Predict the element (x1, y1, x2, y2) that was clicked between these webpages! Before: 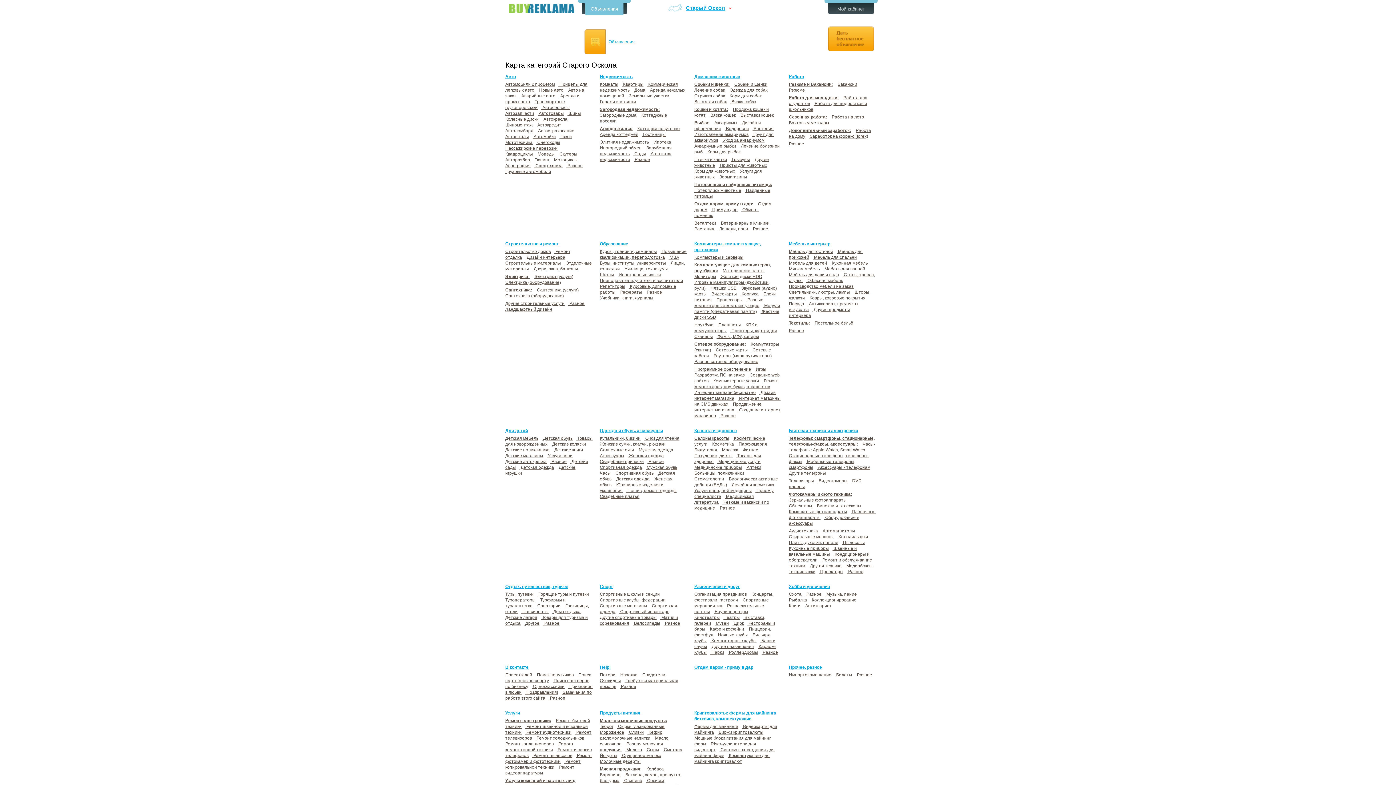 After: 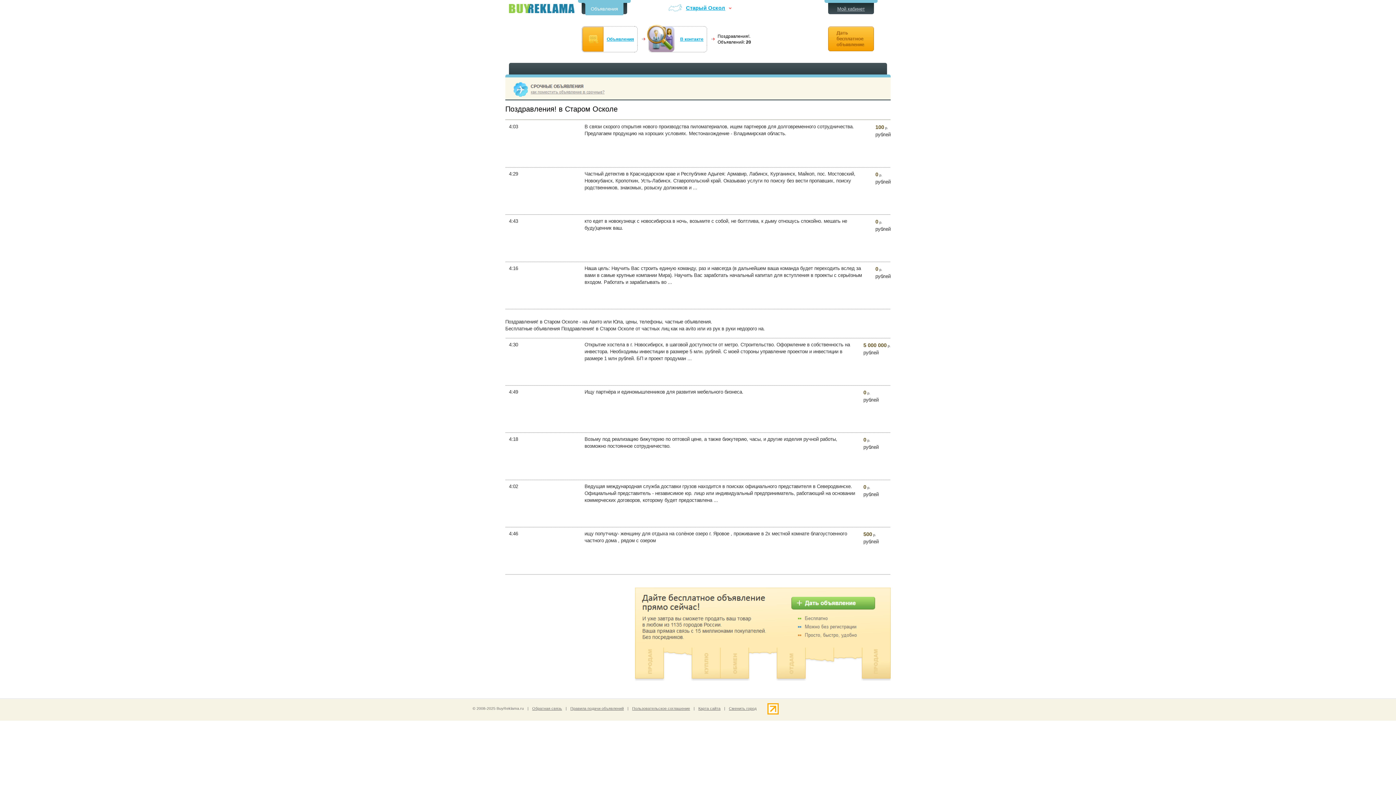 Action: label:  Поздравления! bbox: (525, 690, 558, 695)